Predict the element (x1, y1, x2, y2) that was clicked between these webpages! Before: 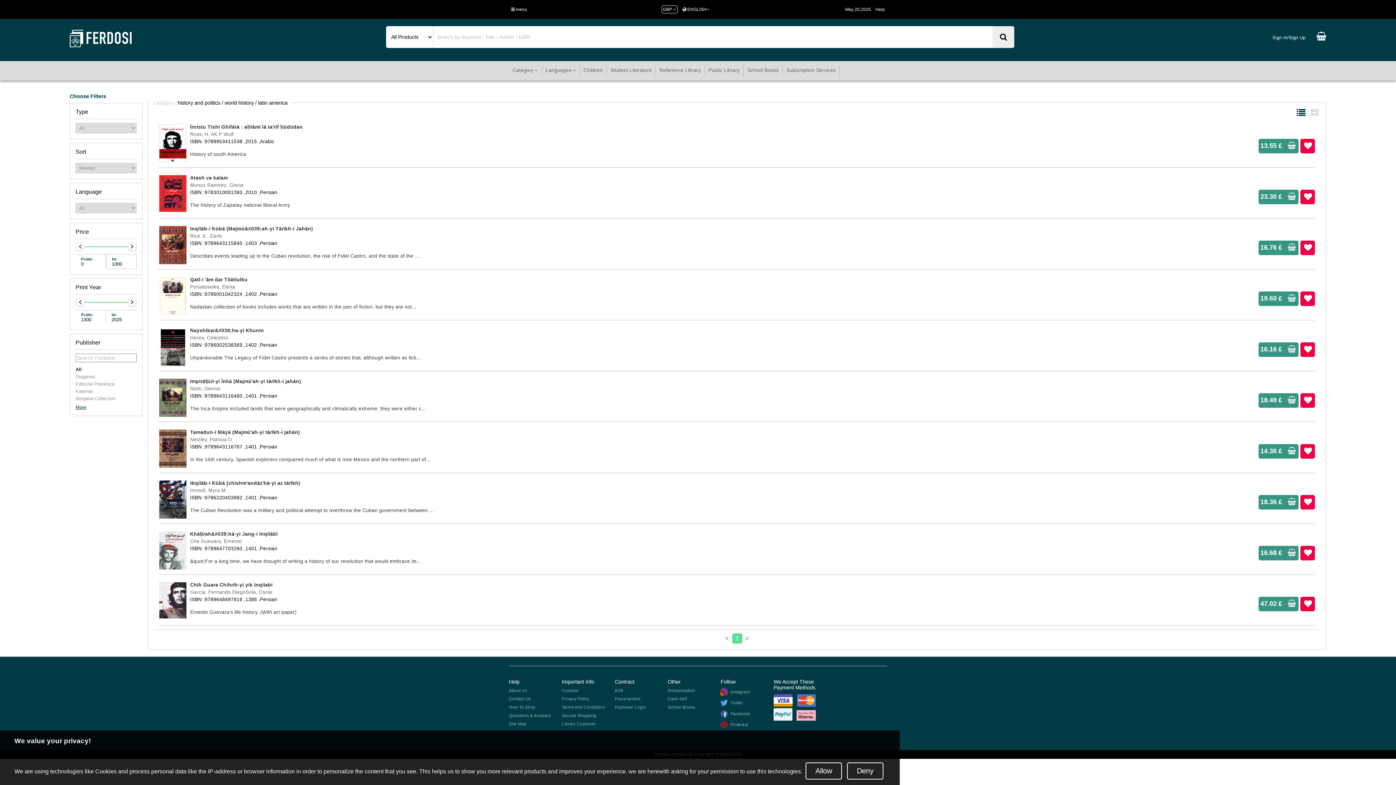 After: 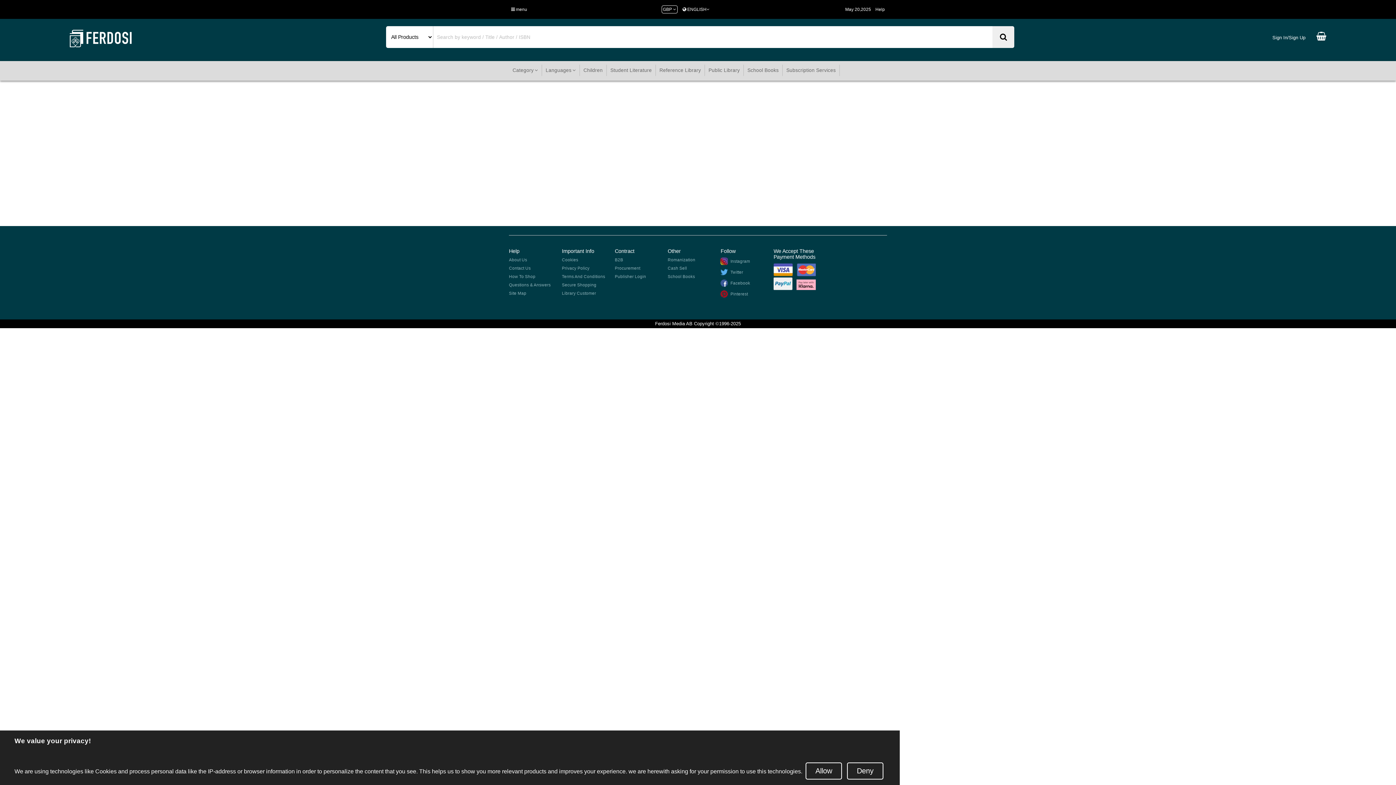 Action: bbox: (562, 713, 596, 718) label: Secure Shopping